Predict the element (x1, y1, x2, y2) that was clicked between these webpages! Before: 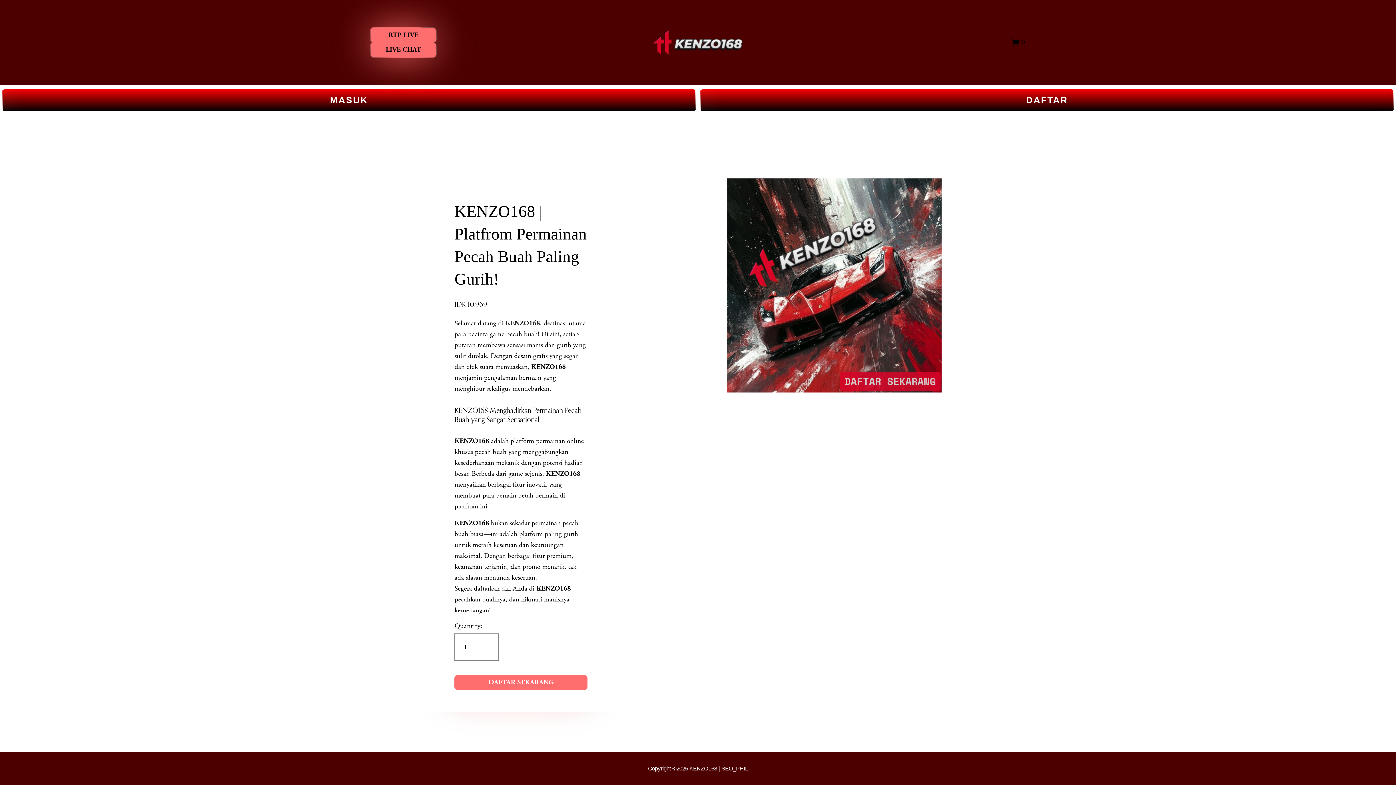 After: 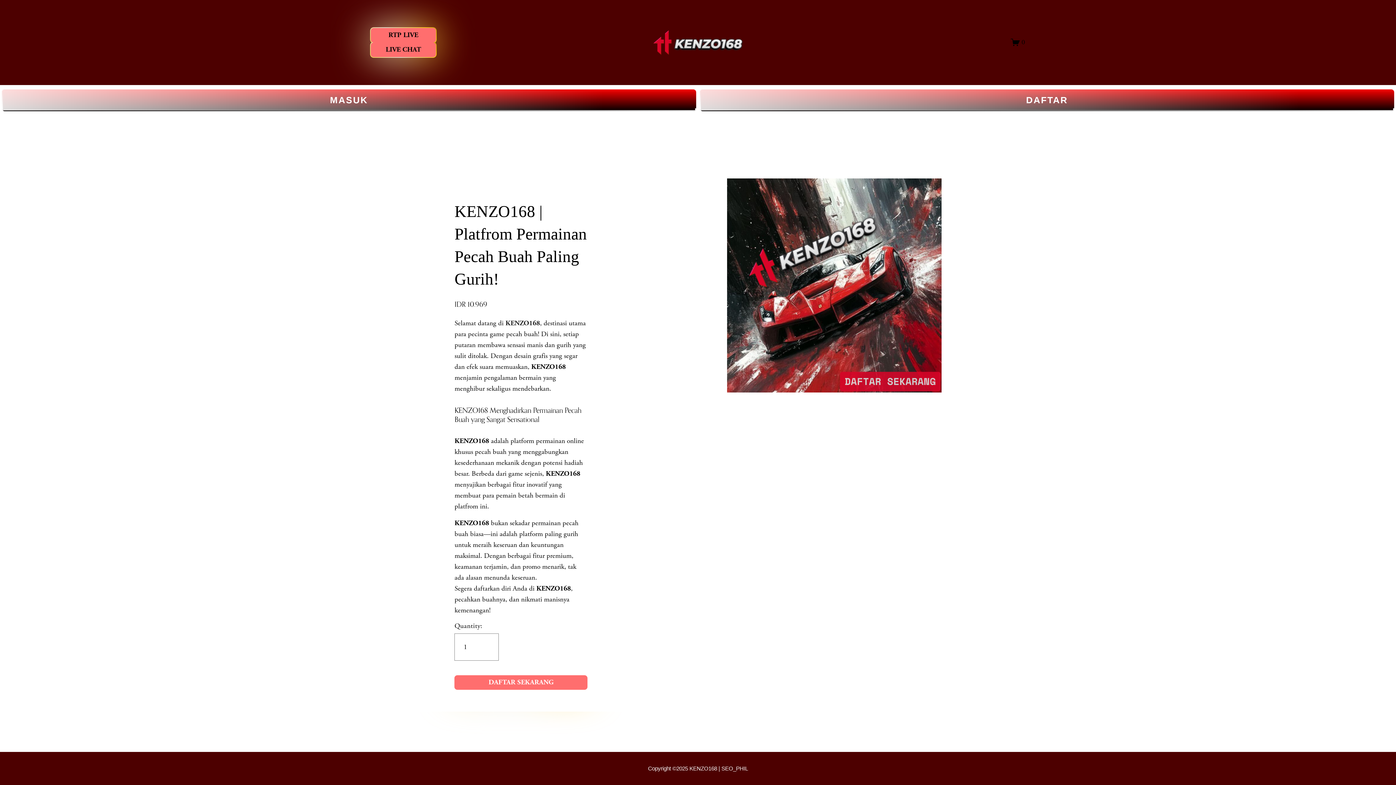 Action: label: Copyright ©2025 KENZO168 | SEO_PHIL bbox: (648, 765, 748, 772)